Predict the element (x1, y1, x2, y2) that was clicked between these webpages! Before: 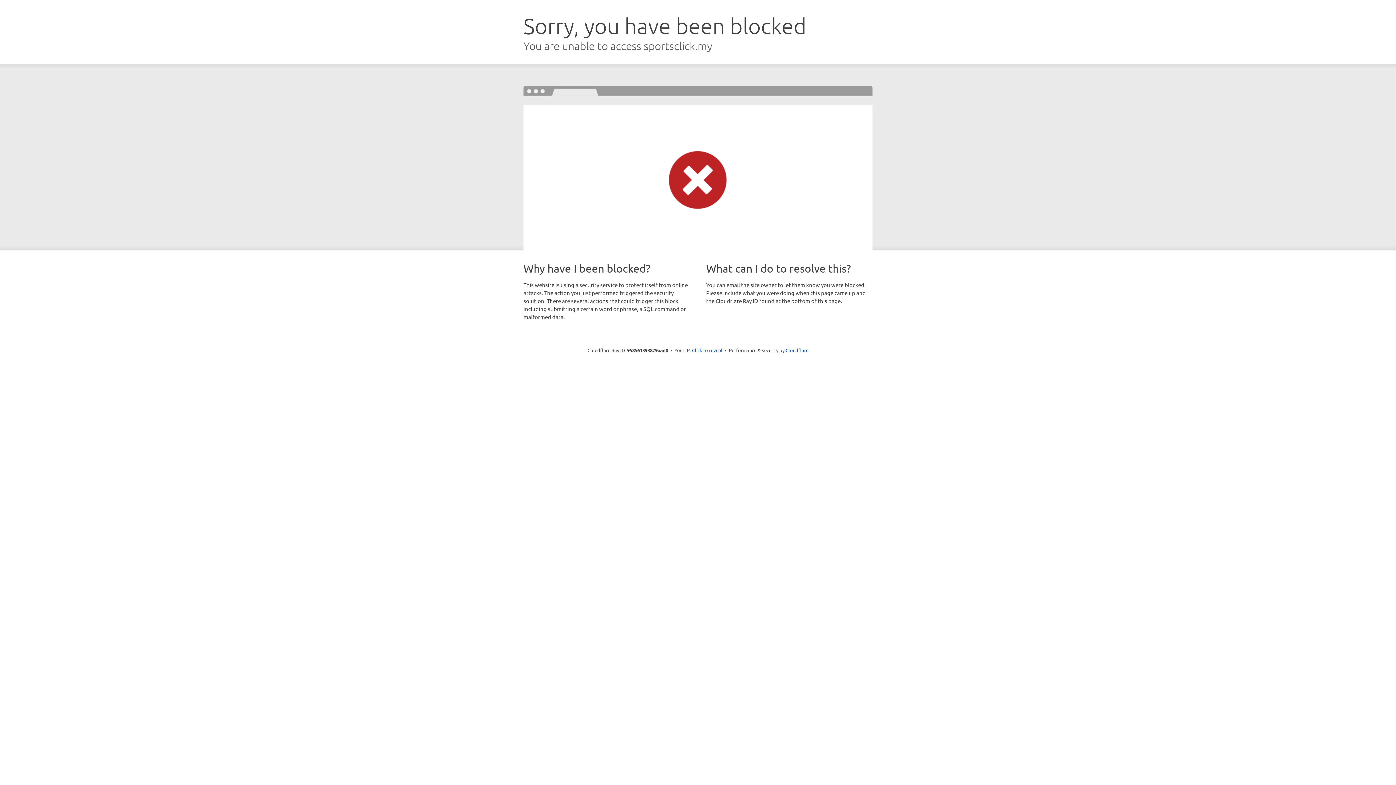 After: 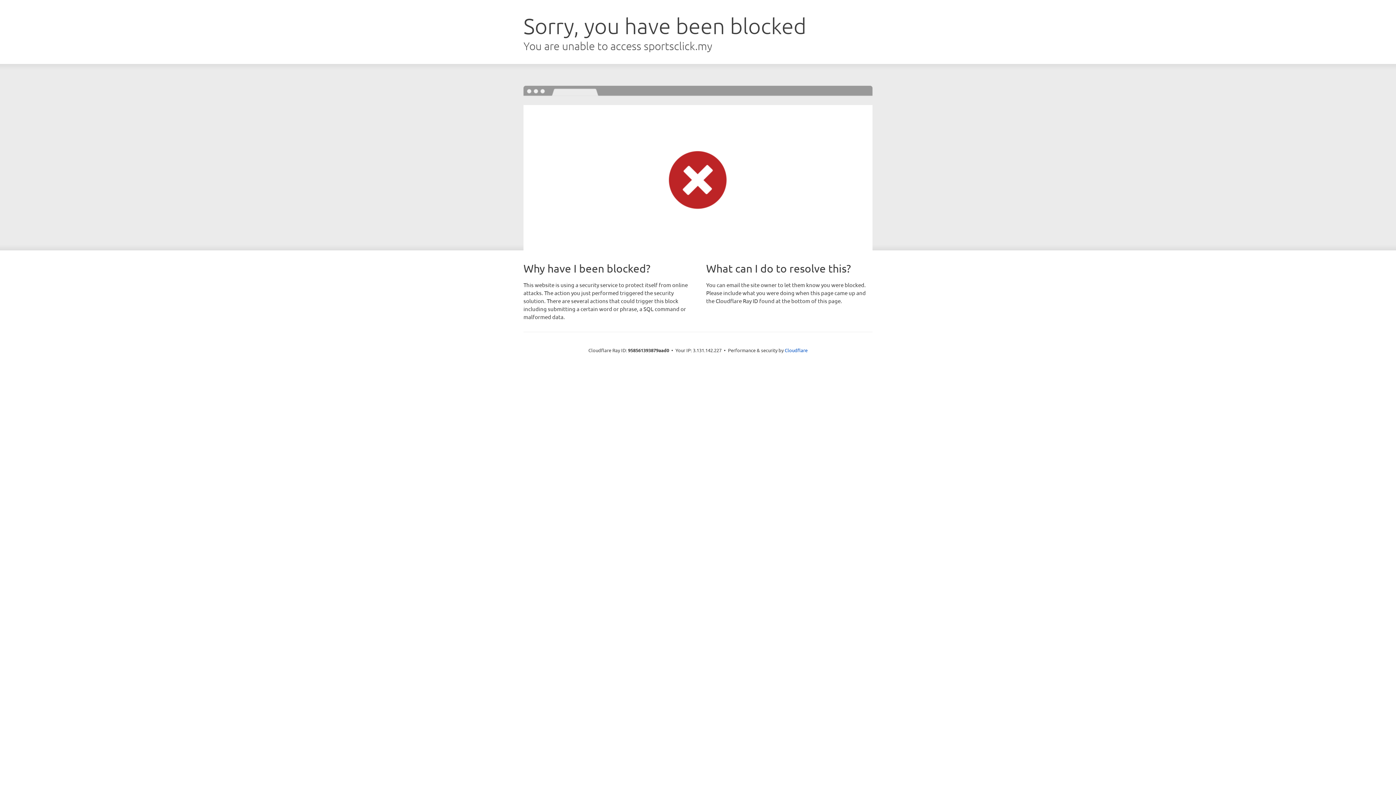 Action: bbox: (692, 346, 722, 353) label: Click to reveal